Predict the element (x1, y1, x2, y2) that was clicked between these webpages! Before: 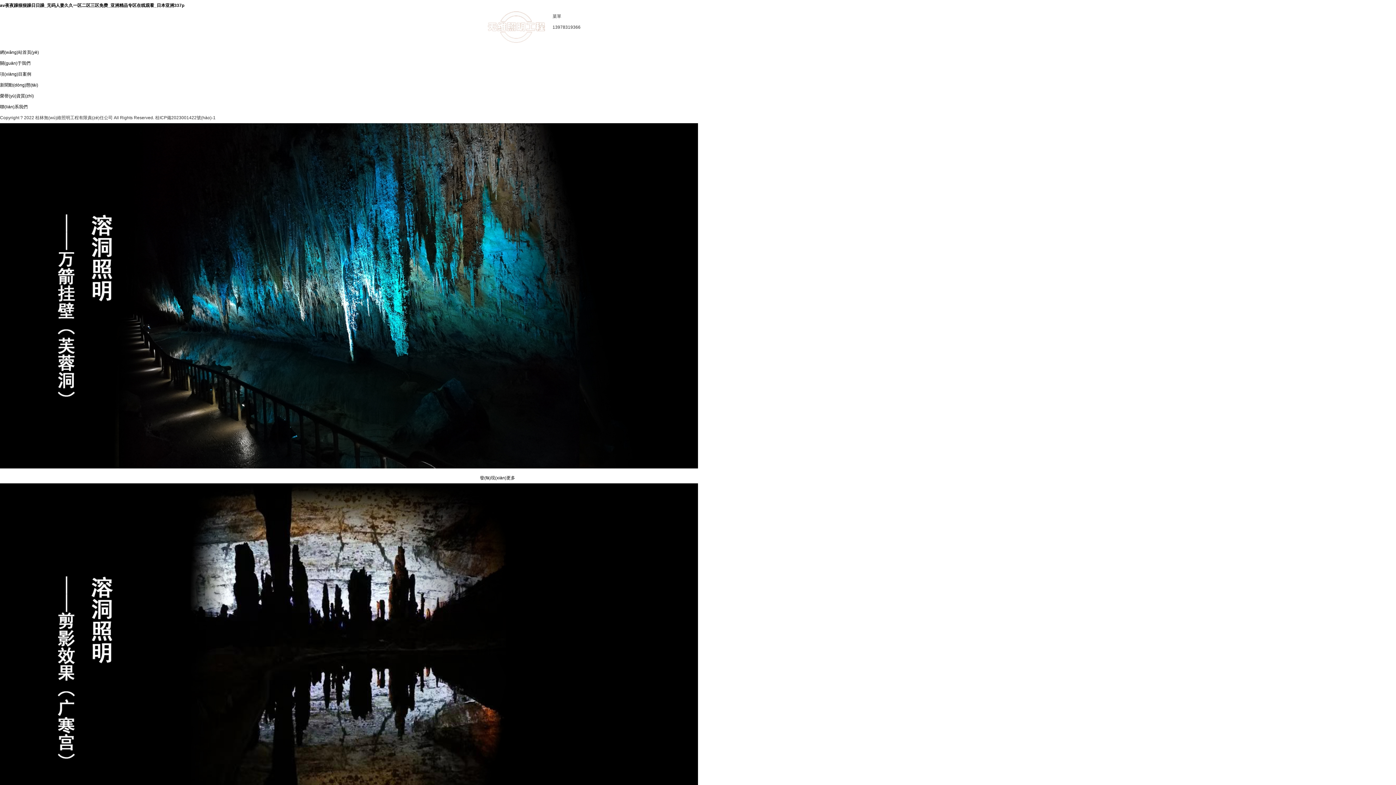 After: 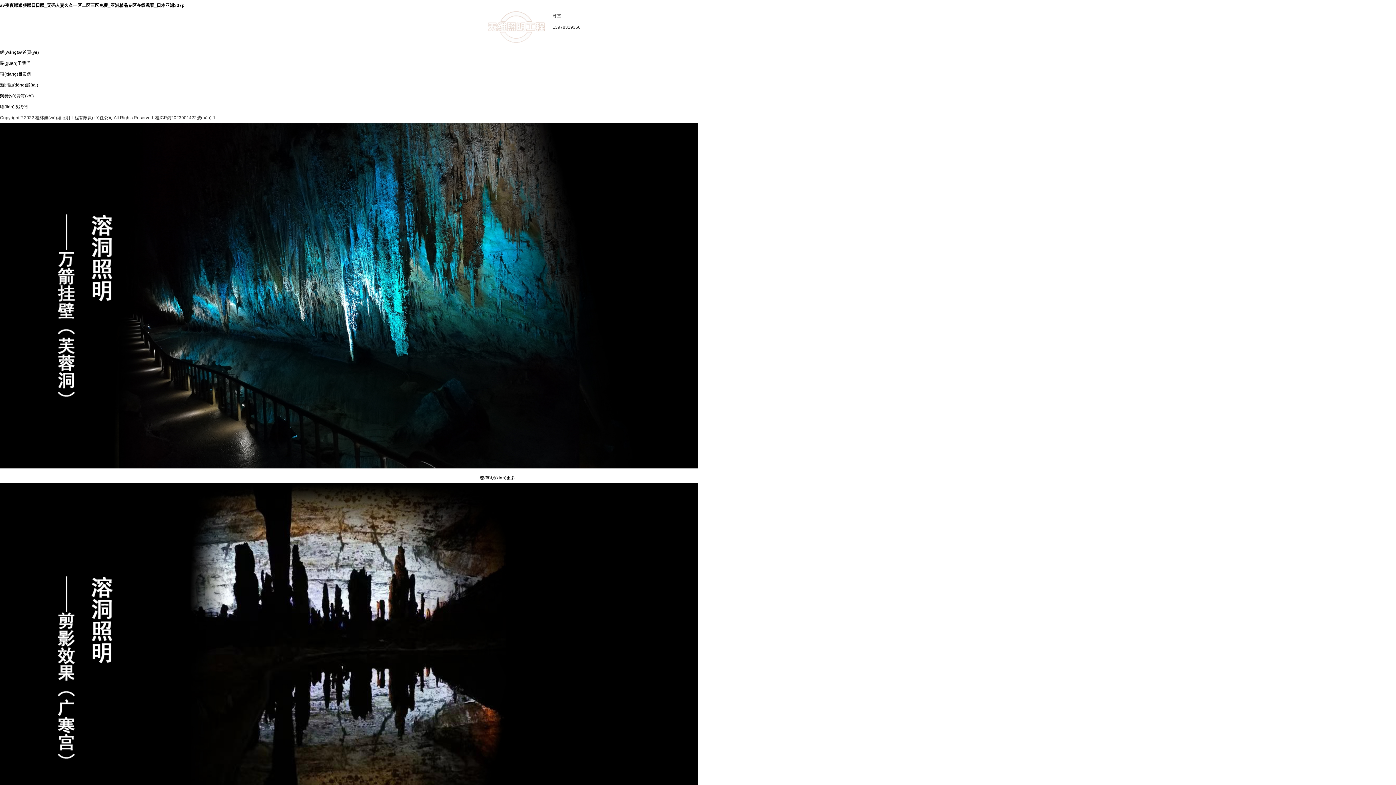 Action: label: 網(wǎng)站首頁(yè) bbox: (0, 49, 38, 54)